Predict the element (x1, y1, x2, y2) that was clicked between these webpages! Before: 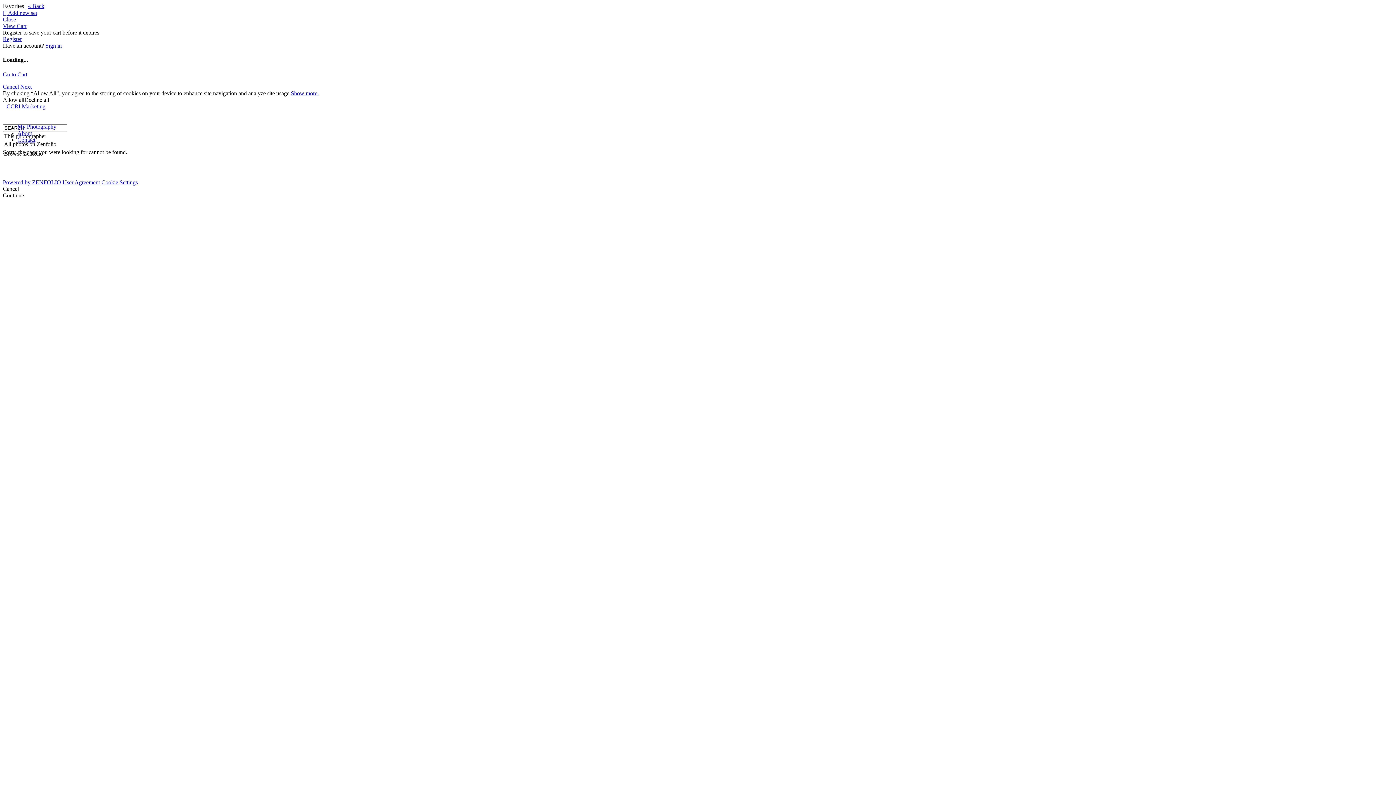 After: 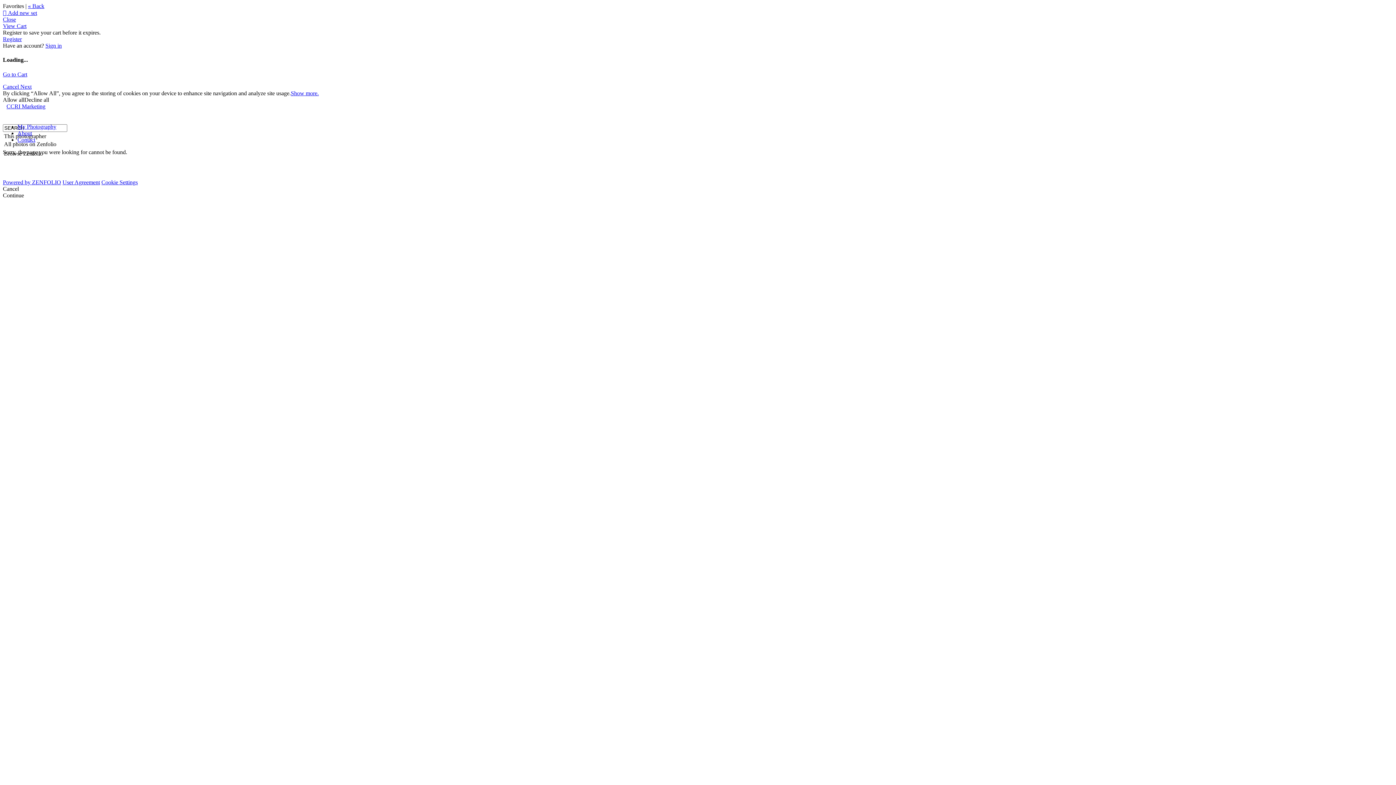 Action: label: Next bbox: (20, 83, 31, 89)